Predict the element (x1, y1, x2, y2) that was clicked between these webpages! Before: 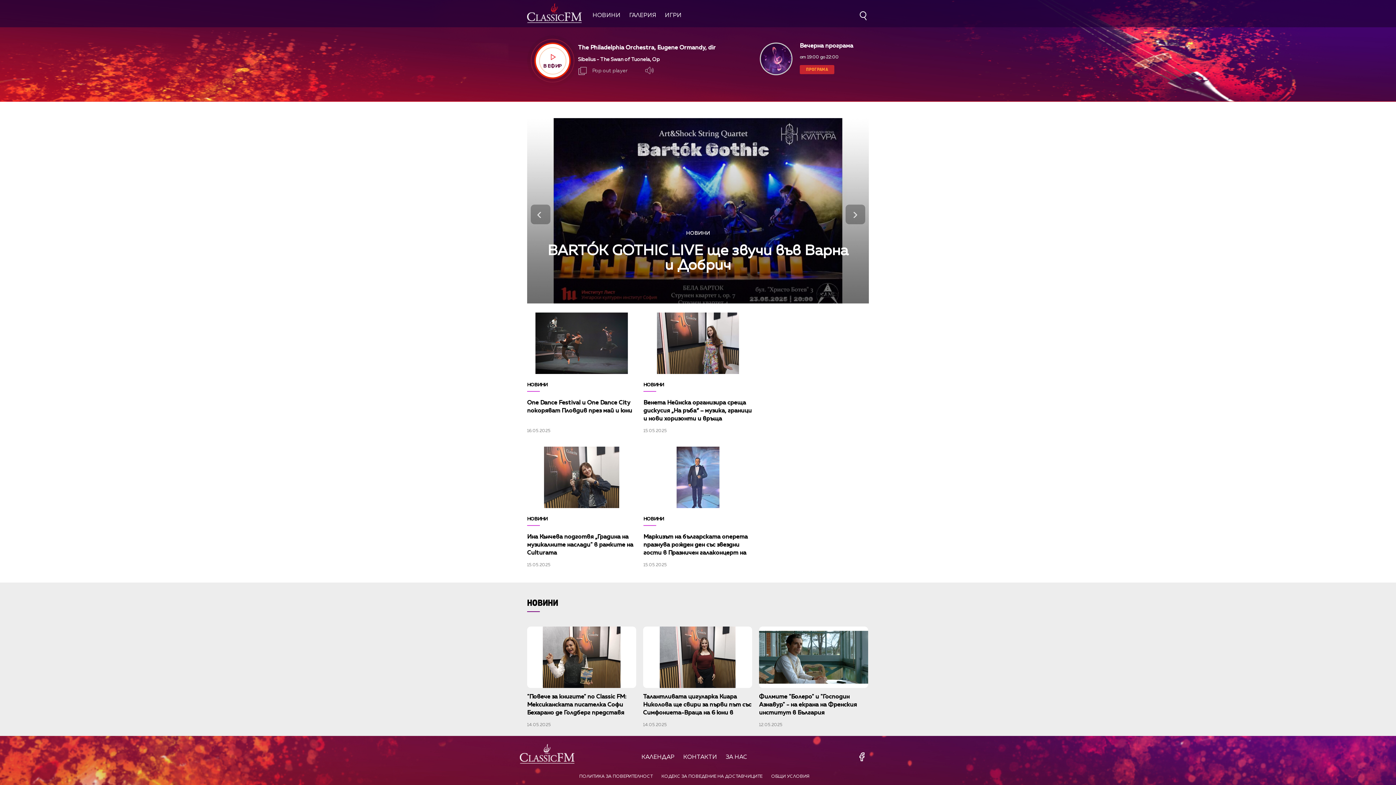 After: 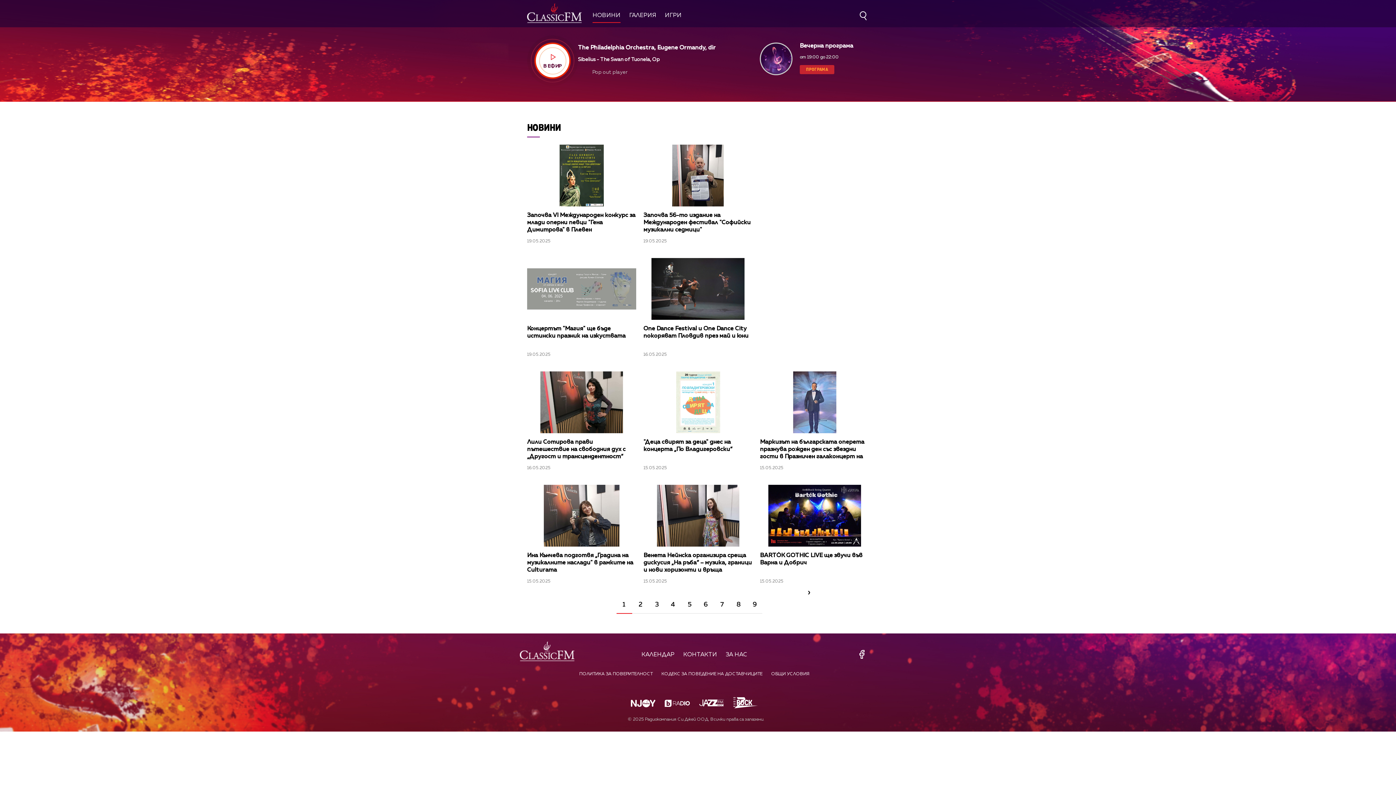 Action: label: НОВИНИ bbox: (592, 12, 620, 18)